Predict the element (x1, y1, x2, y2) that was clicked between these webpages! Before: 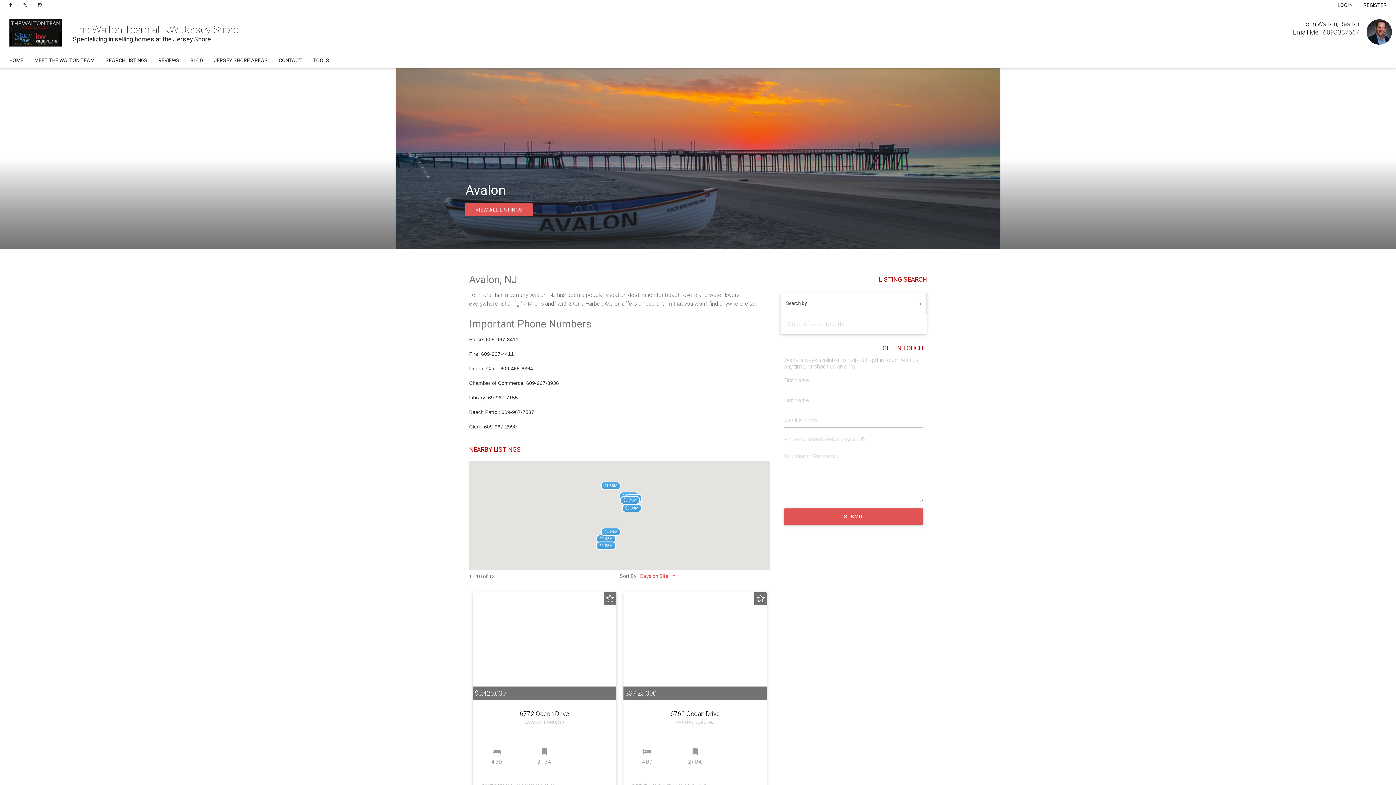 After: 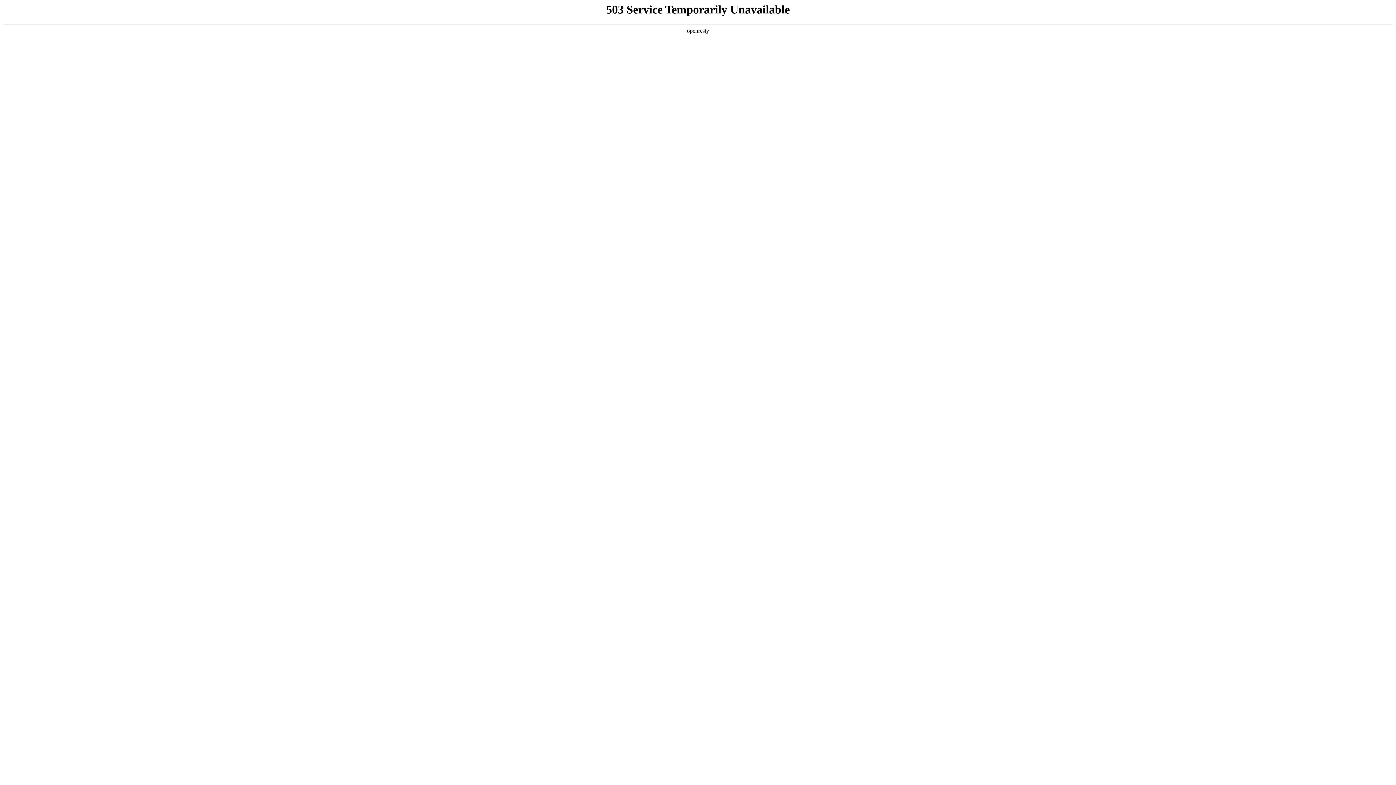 Action: label: REVIEWS bbox: (152, 55, 184, 65)